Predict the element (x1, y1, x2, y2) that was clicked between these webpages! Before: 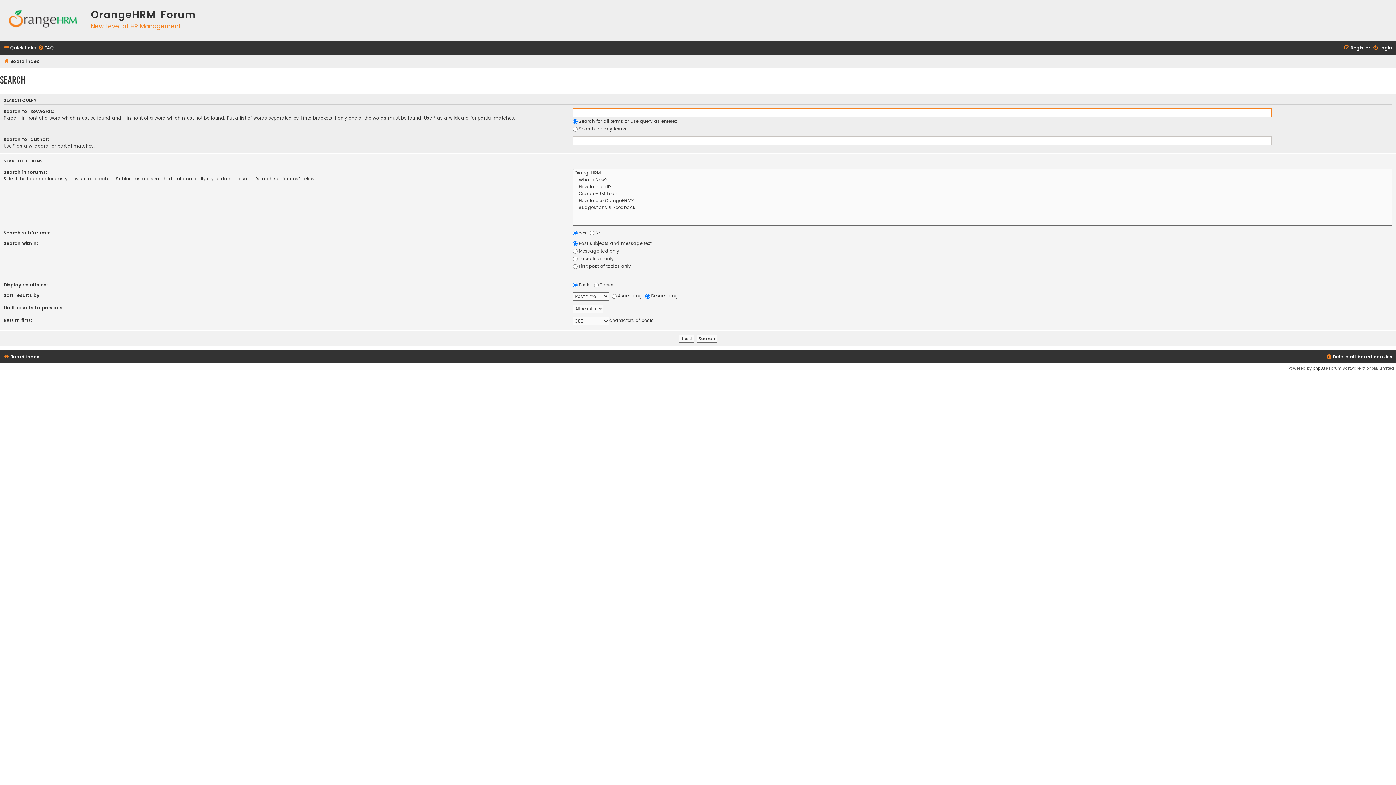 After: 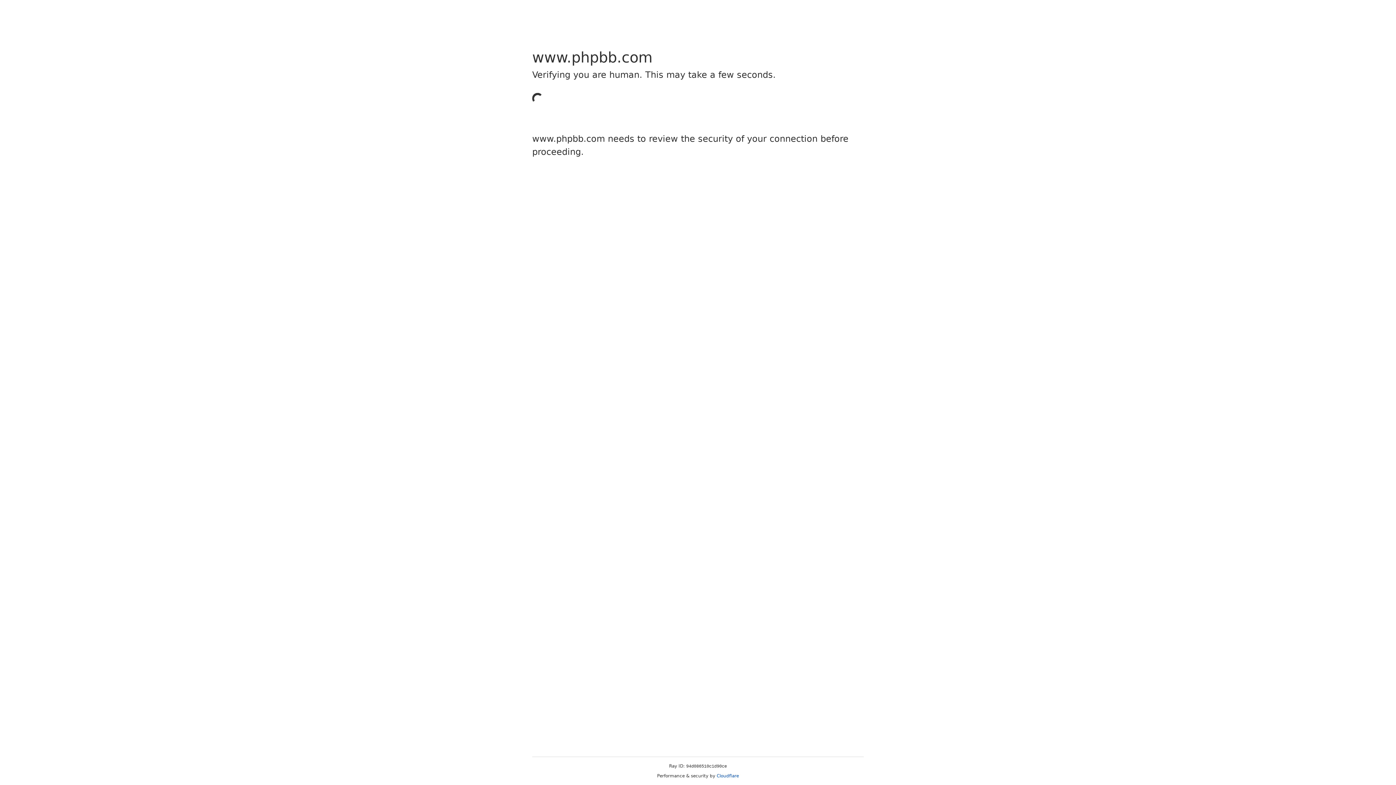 Action: bbox: (1313, 365, 1325, 371) label: phpBB